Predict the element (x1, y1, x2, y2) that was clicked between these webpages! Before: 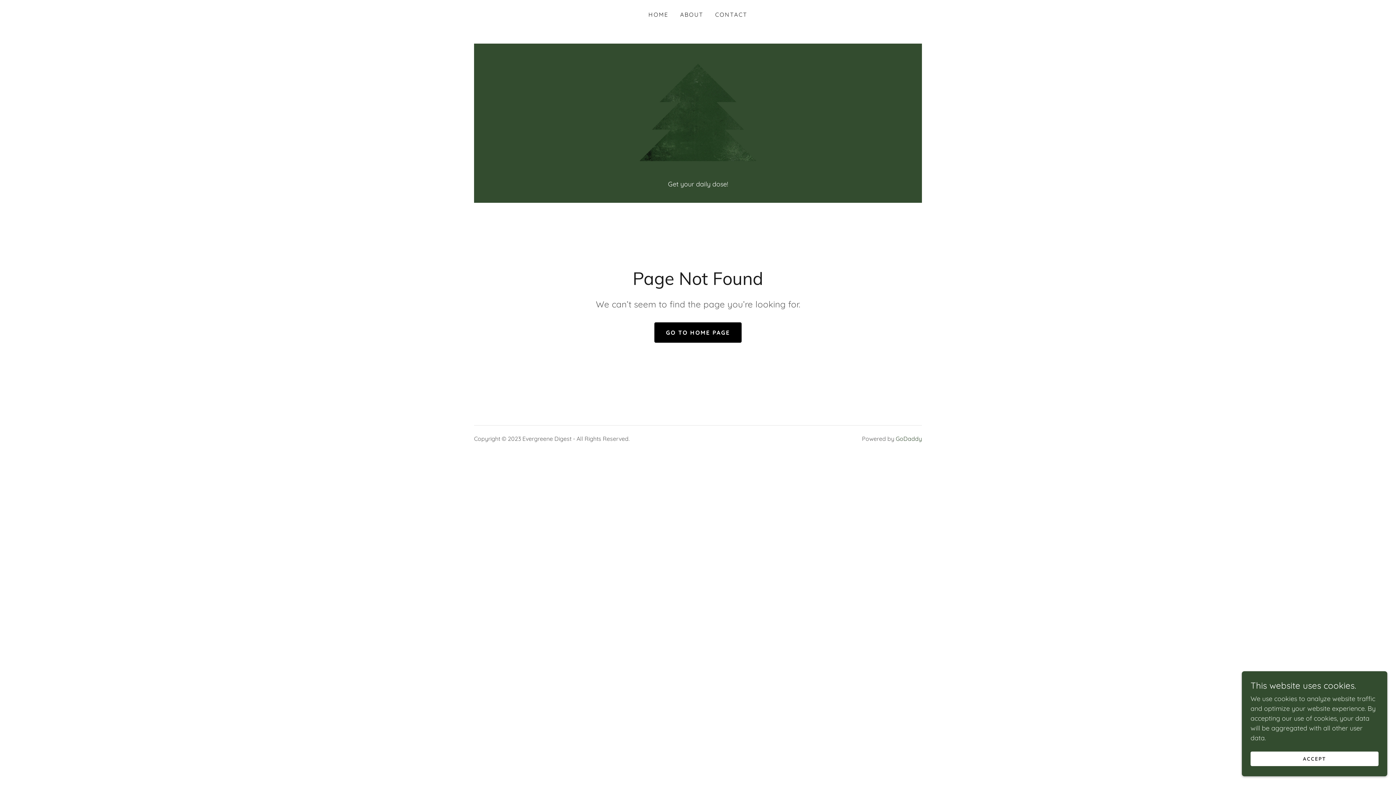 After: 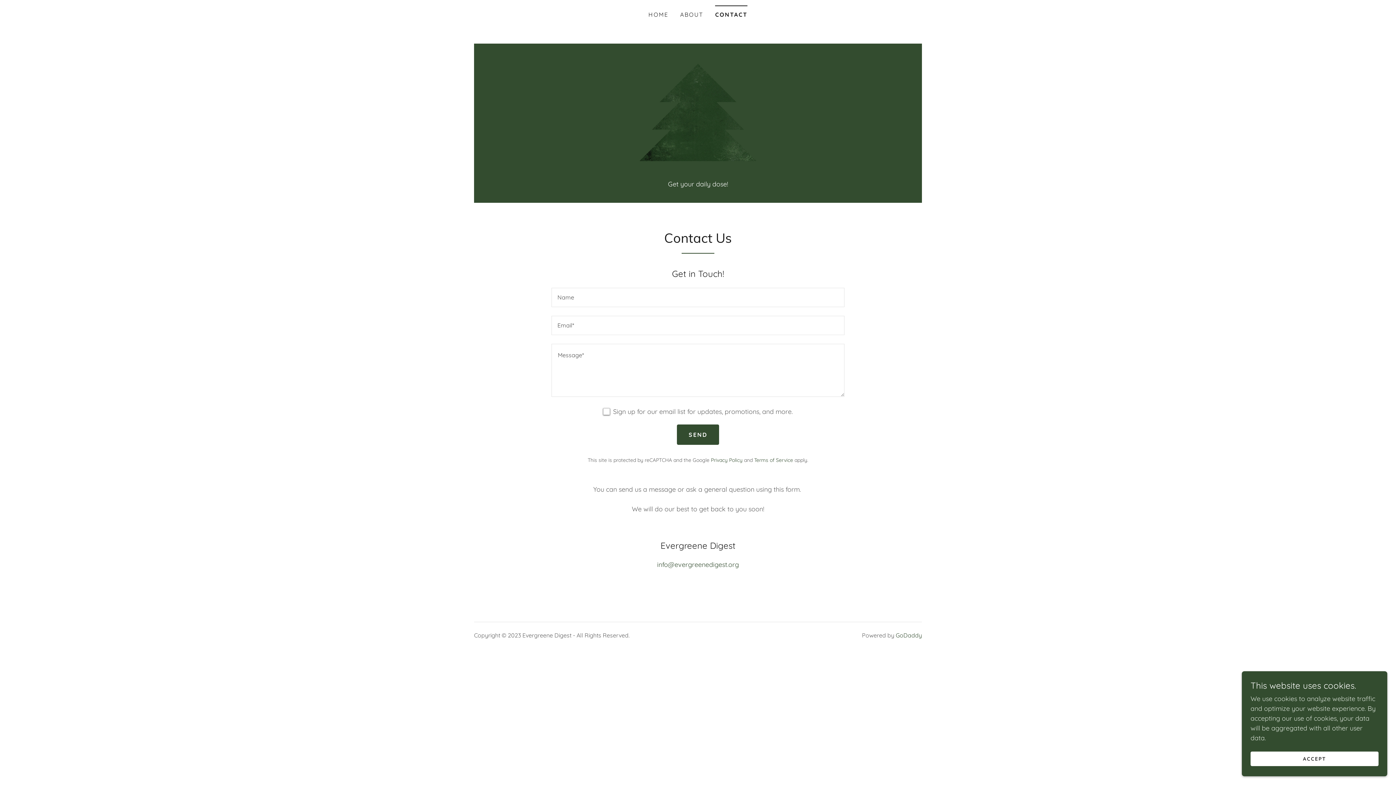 Action: label: CONTACT bbox: (713, 8, 749, 21)